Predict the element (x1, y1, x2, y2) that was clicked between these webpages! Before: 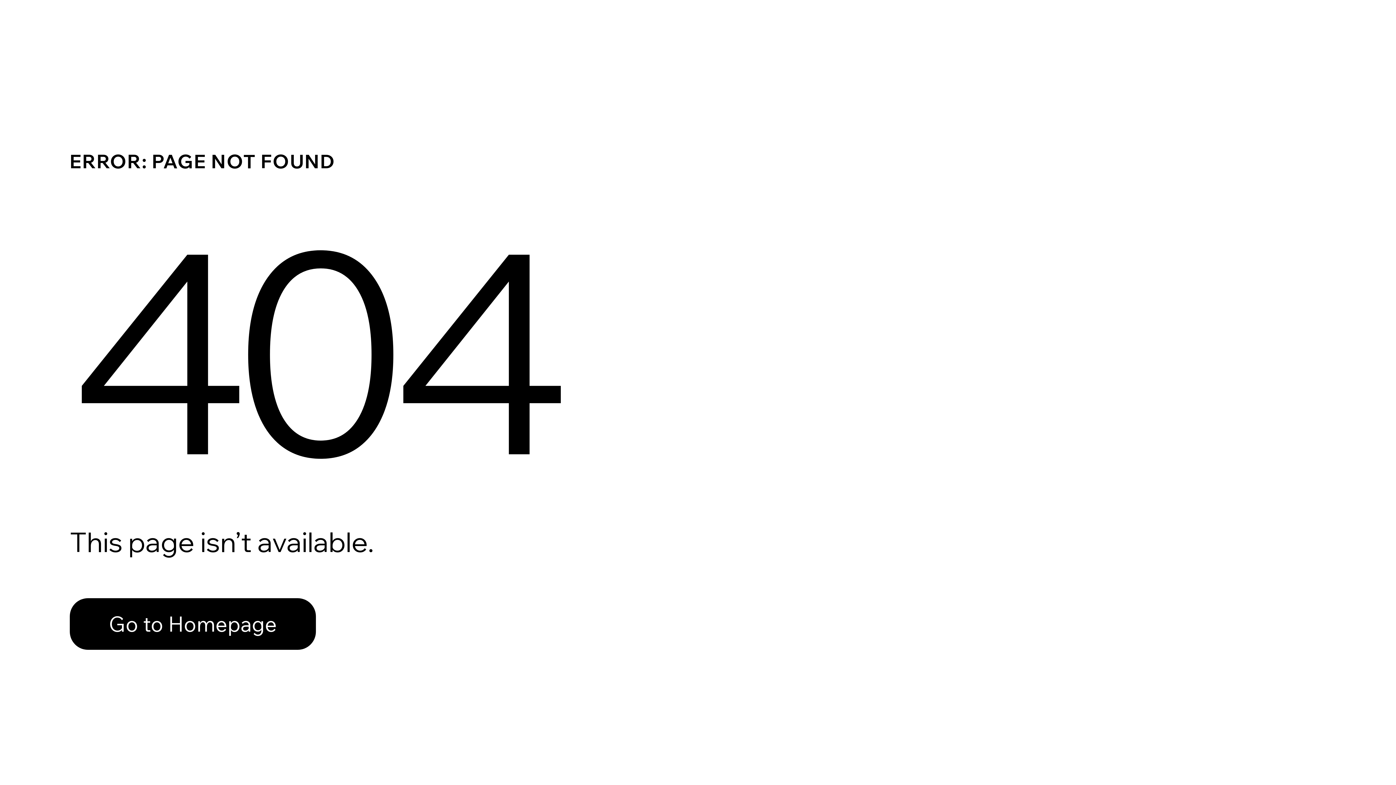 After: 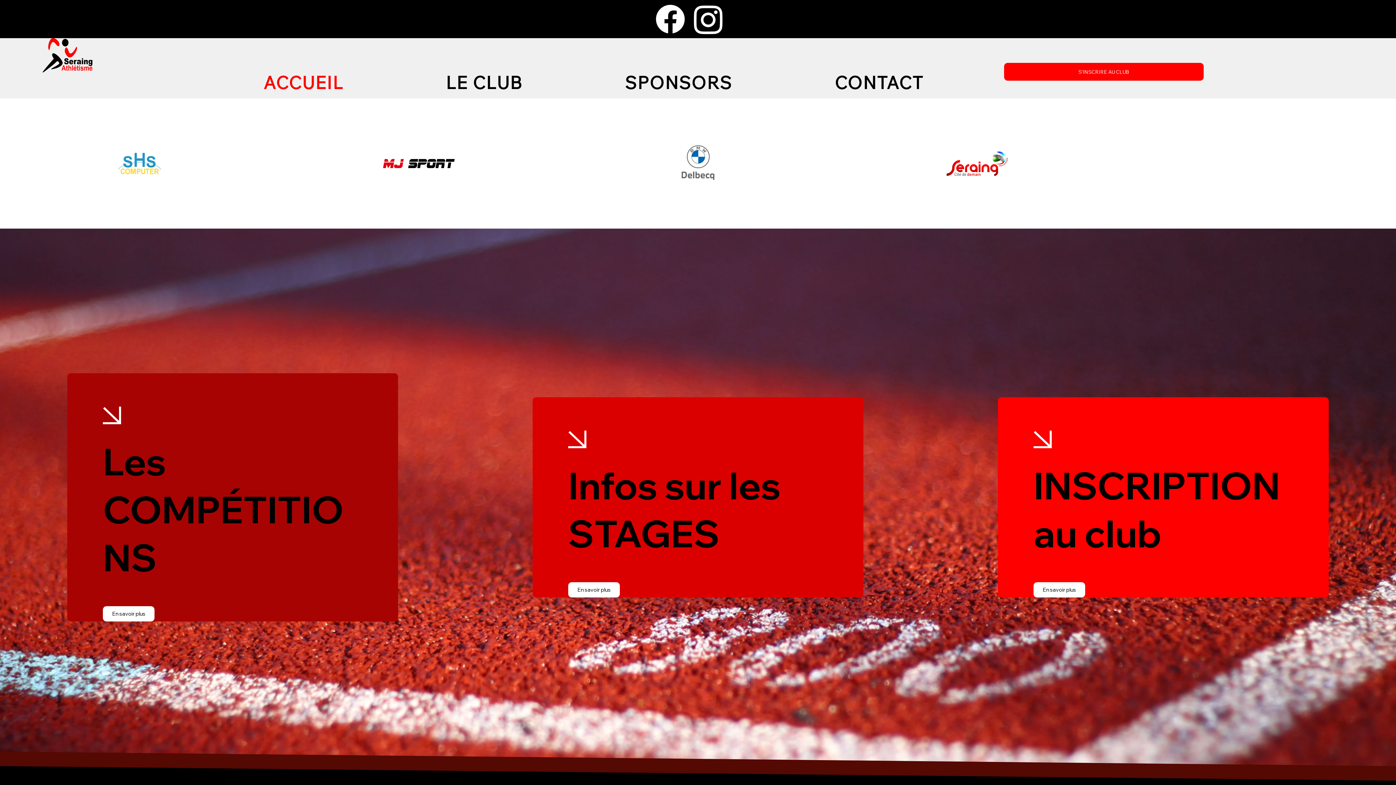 Action: bbox: (69, 582, 768, 659) label: Go to Homepage